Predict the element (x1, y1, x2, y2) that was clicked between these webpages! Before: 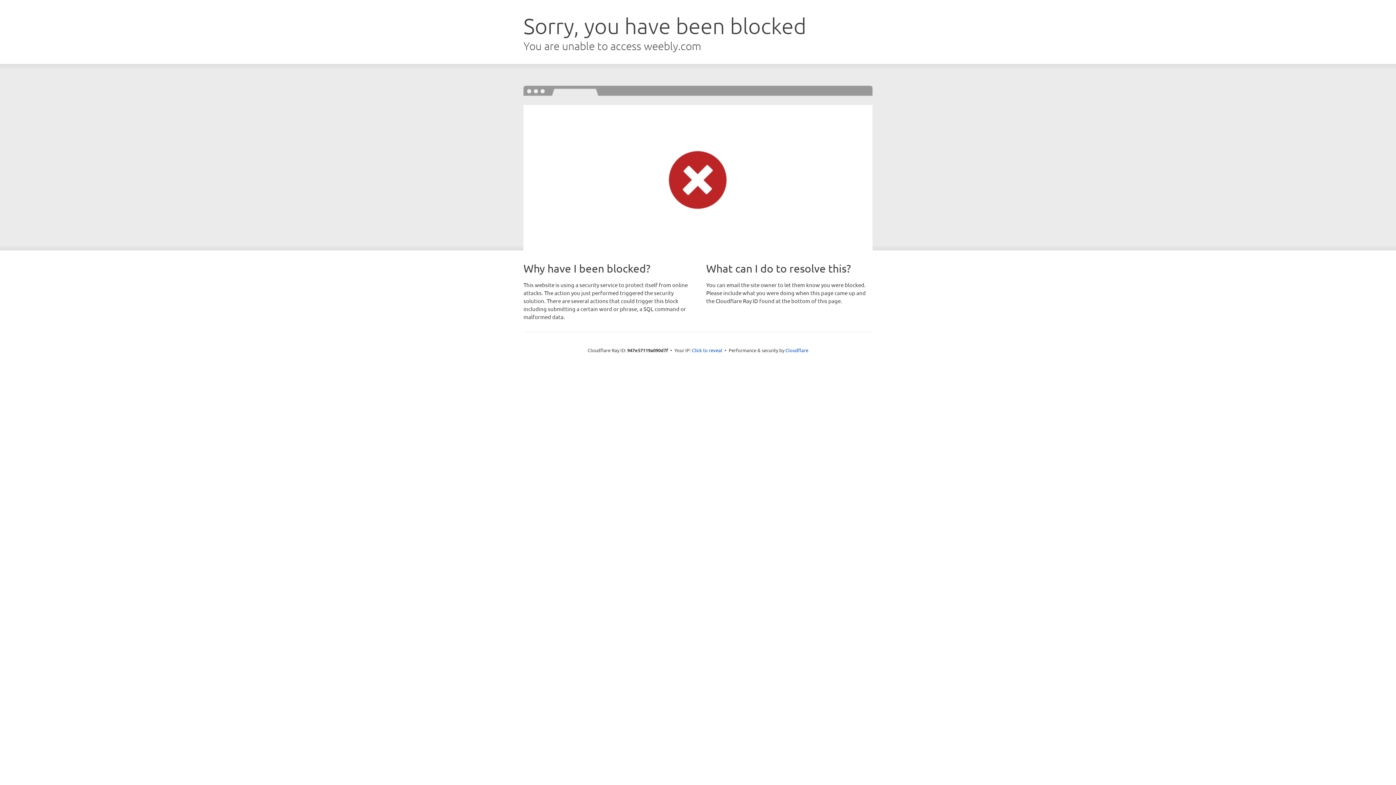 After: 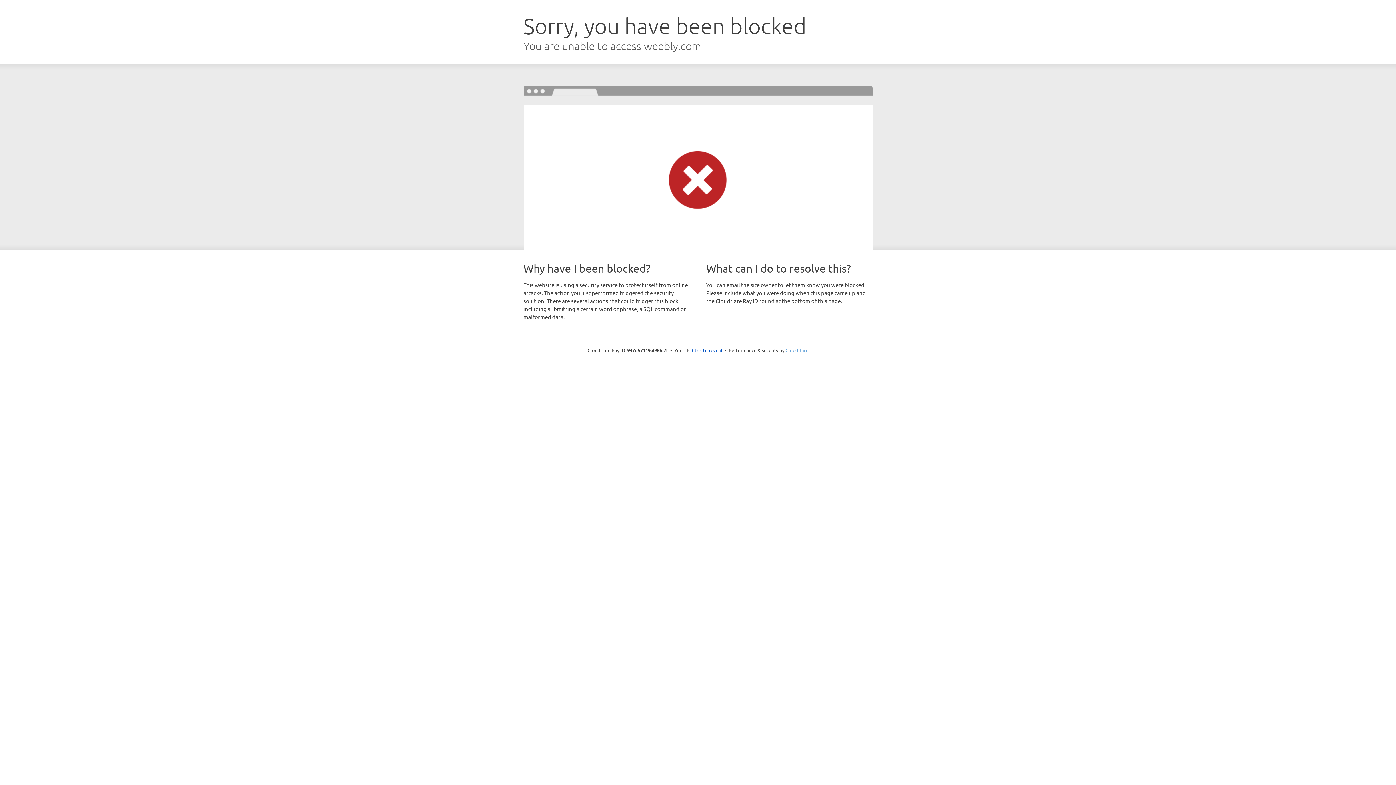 Action: bbox: (785, 347, 808, 353) label: Cloudflare